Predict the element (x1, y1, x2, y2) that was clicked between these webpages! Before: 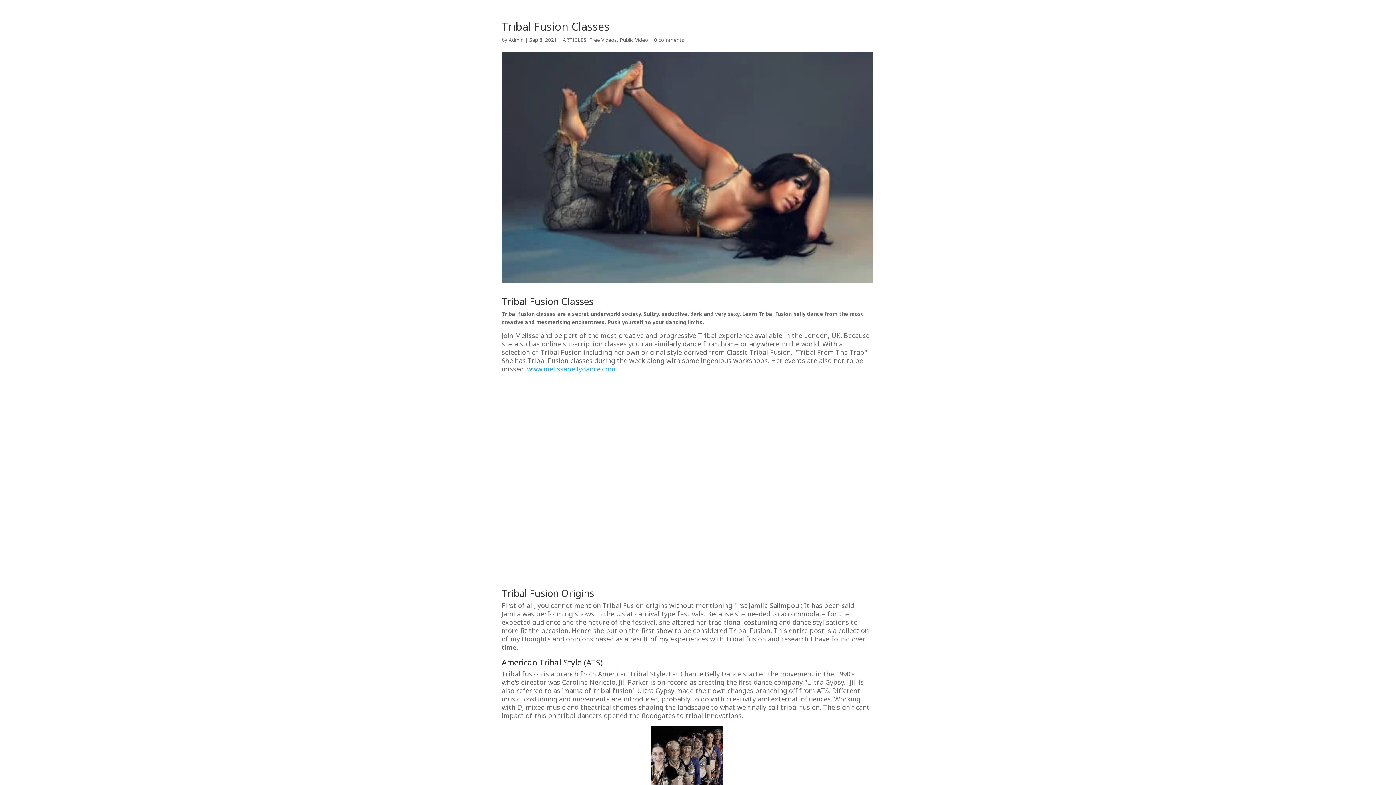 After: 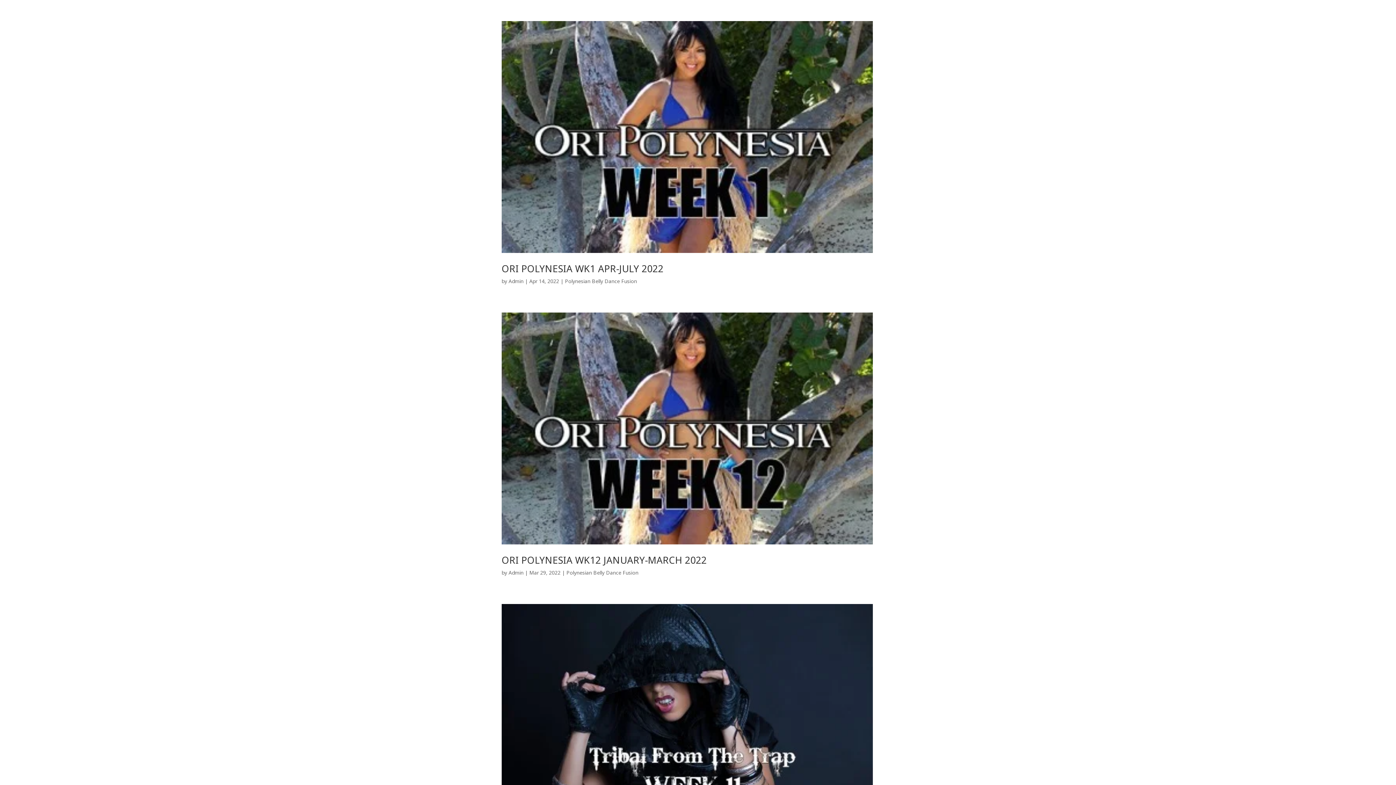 Action: label: Admin bbox: (508, 36, 523, 43)